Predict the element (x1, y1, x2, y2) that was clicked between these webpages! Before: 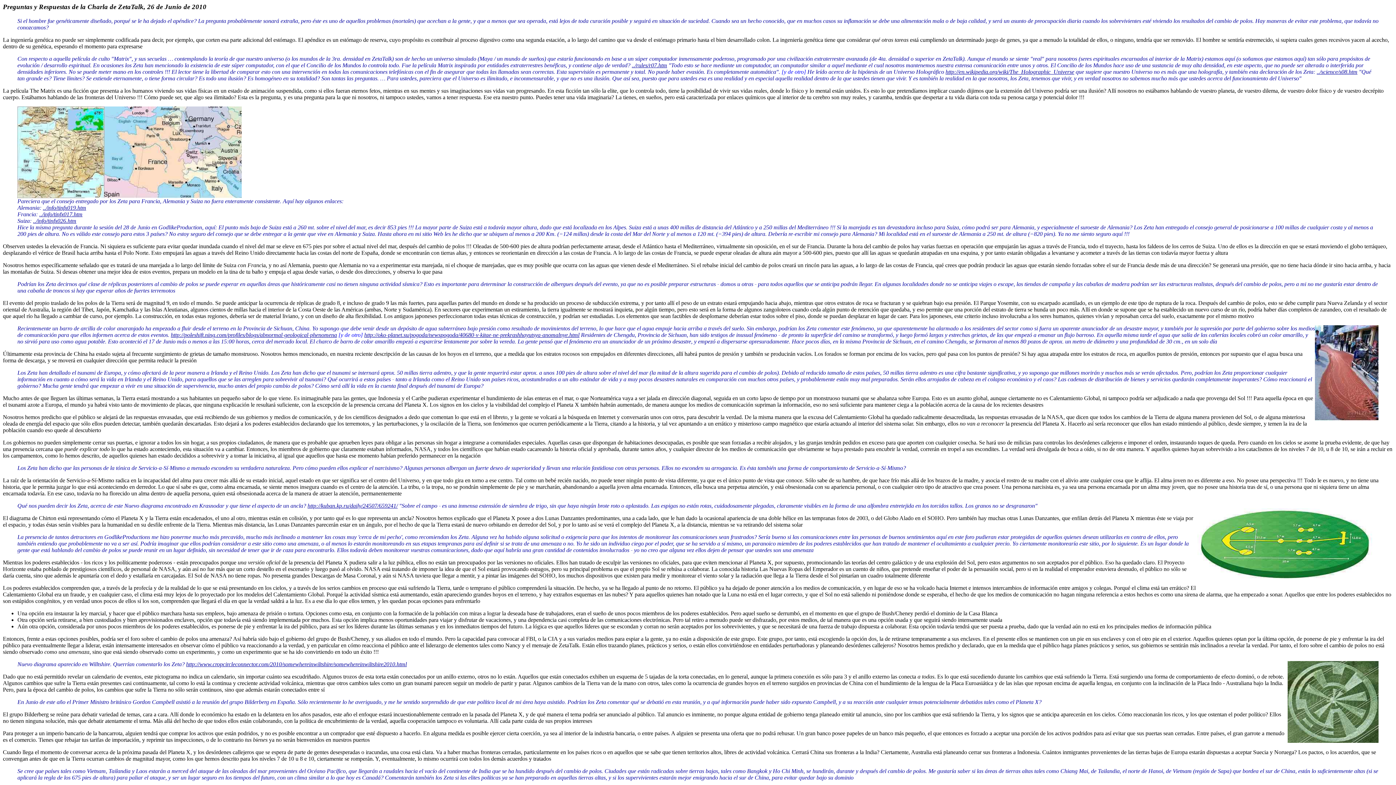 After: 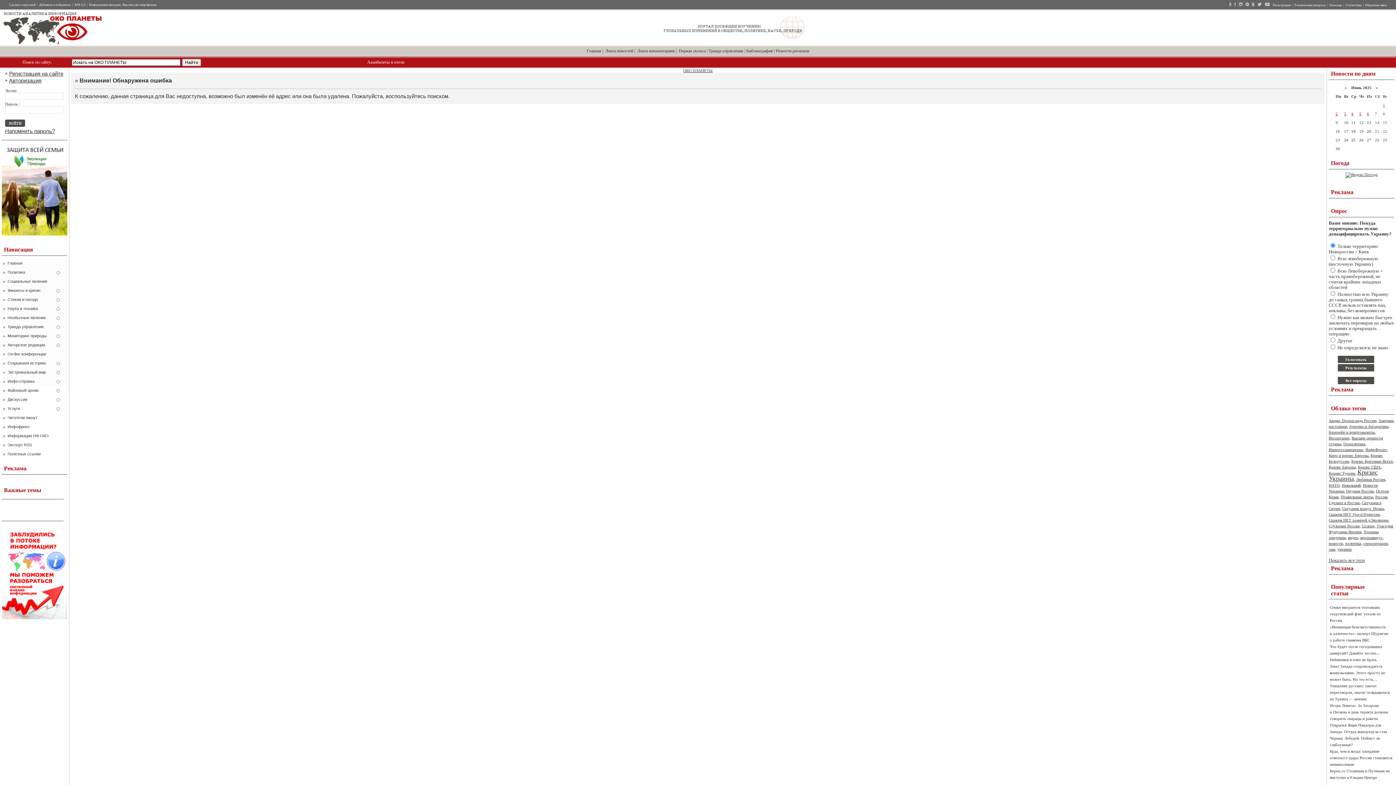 Action: label: http://oko-planet.su/pogoda/newspogoda/40680-v-kitae-ne-prekrashhayutsya-anomalnye.html bbox: (364, 331, 579, 338)